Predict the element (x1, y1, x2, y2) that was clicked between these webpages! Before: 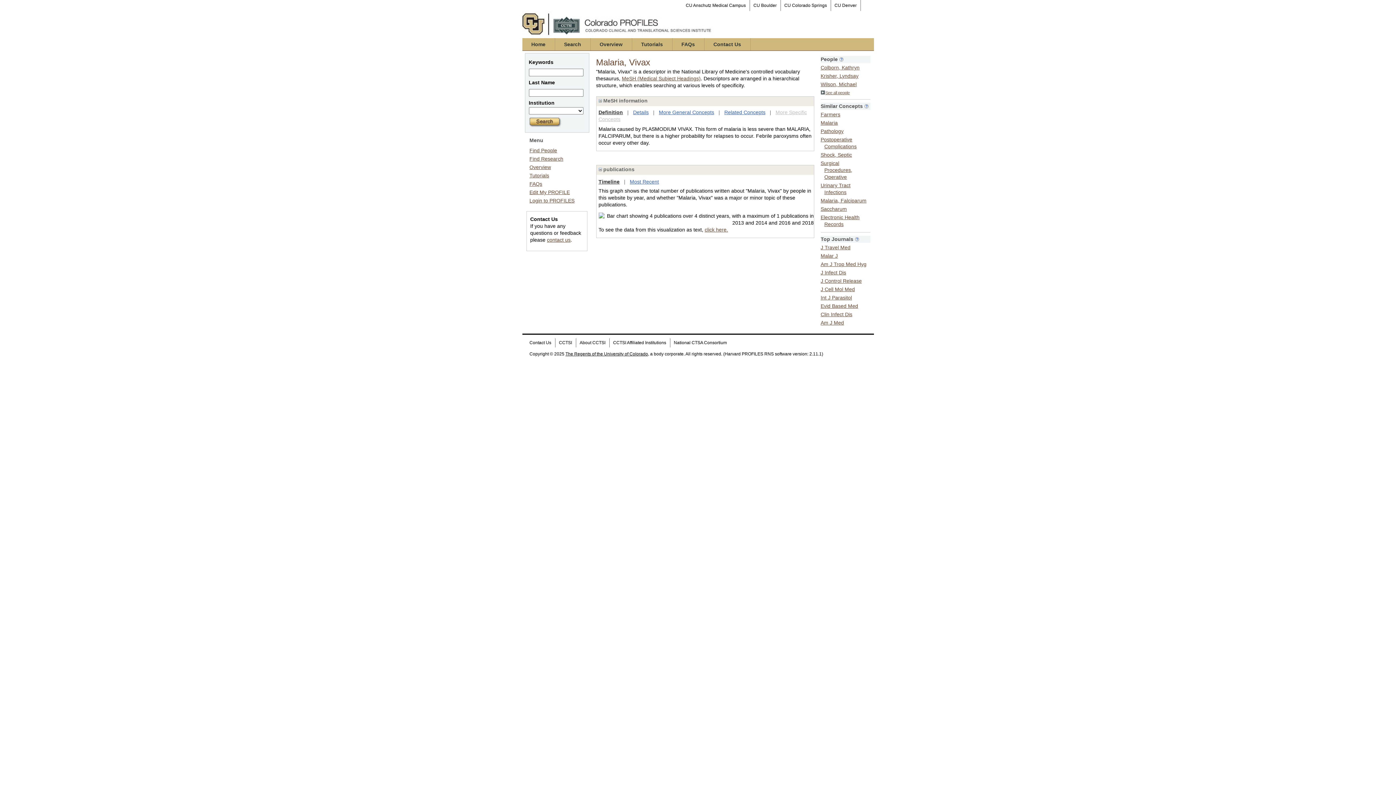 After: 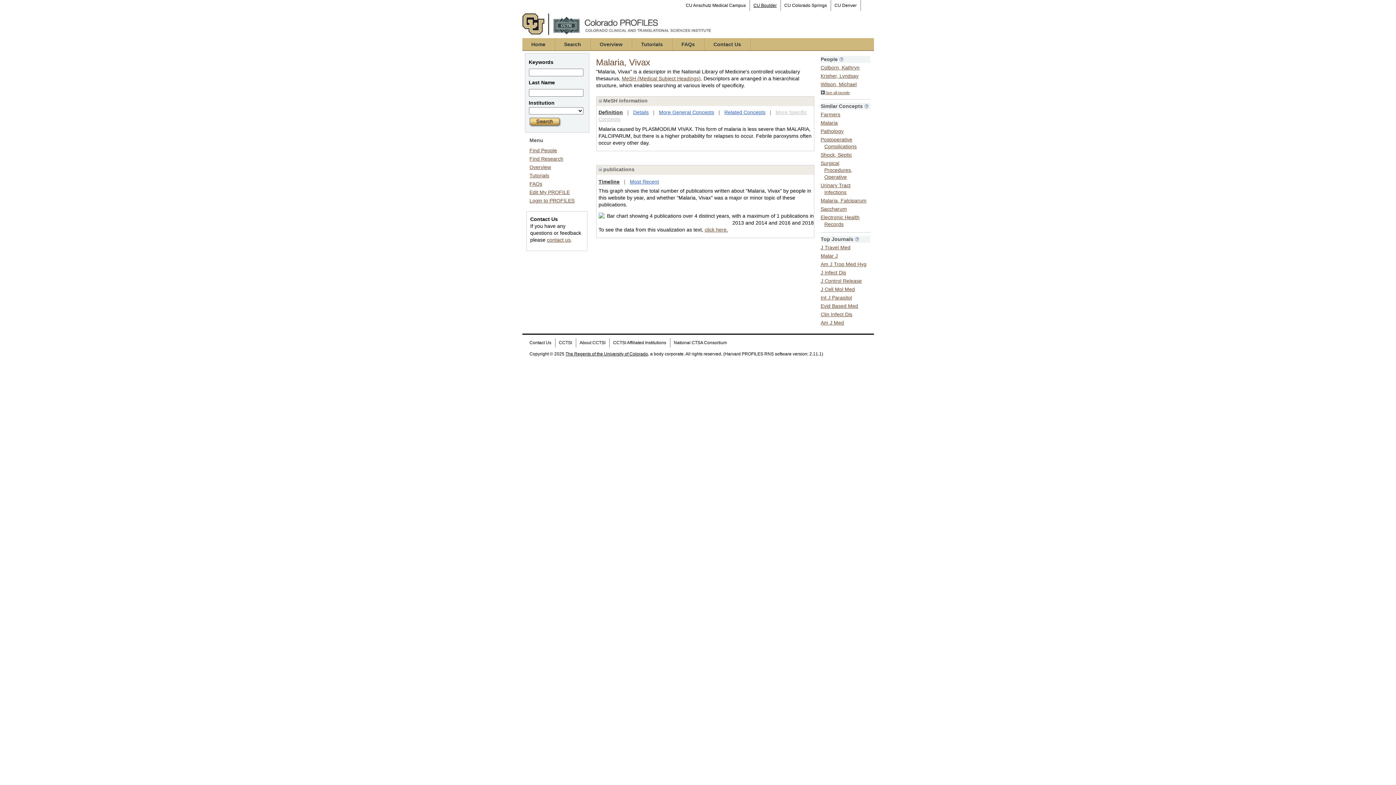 Action: bbox: (750, 0, 780, 10) label: CU Boulder